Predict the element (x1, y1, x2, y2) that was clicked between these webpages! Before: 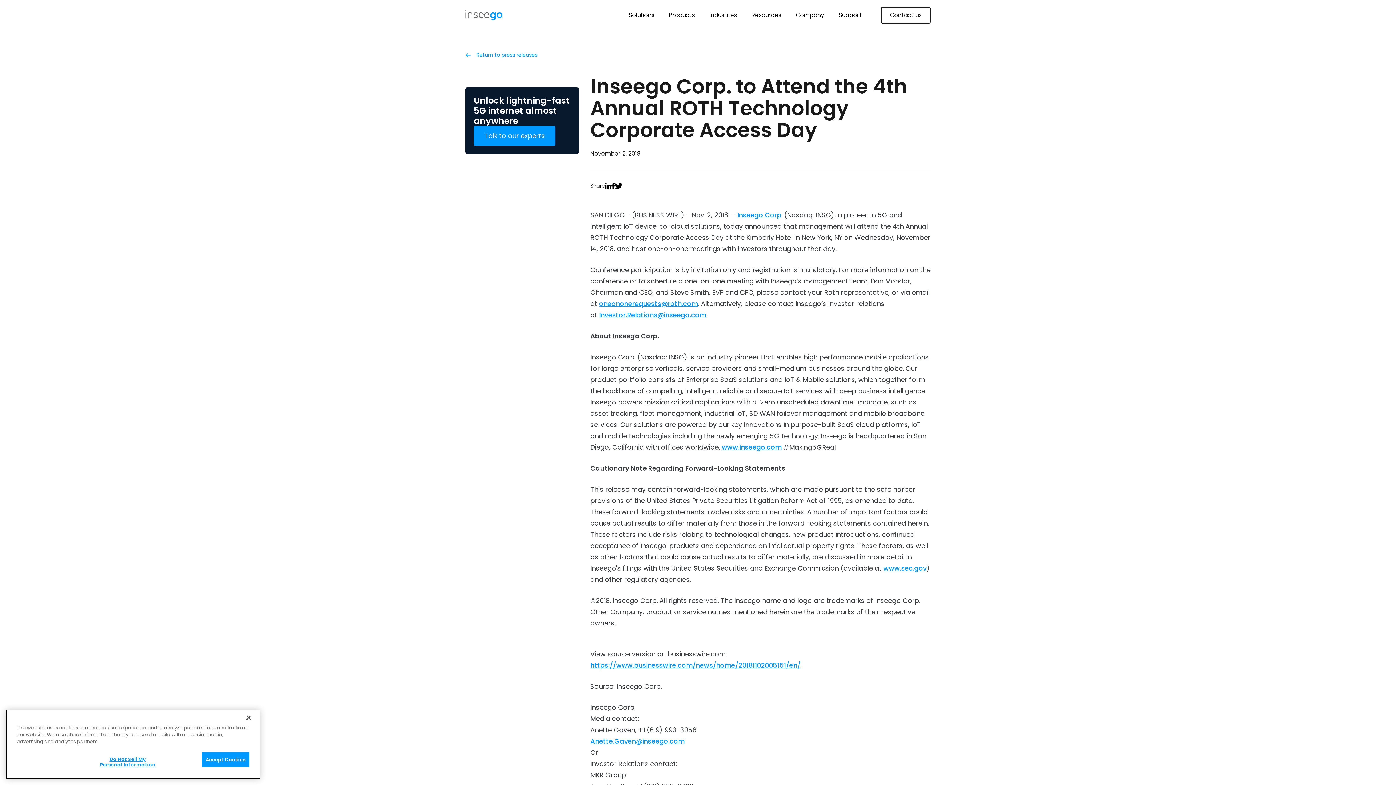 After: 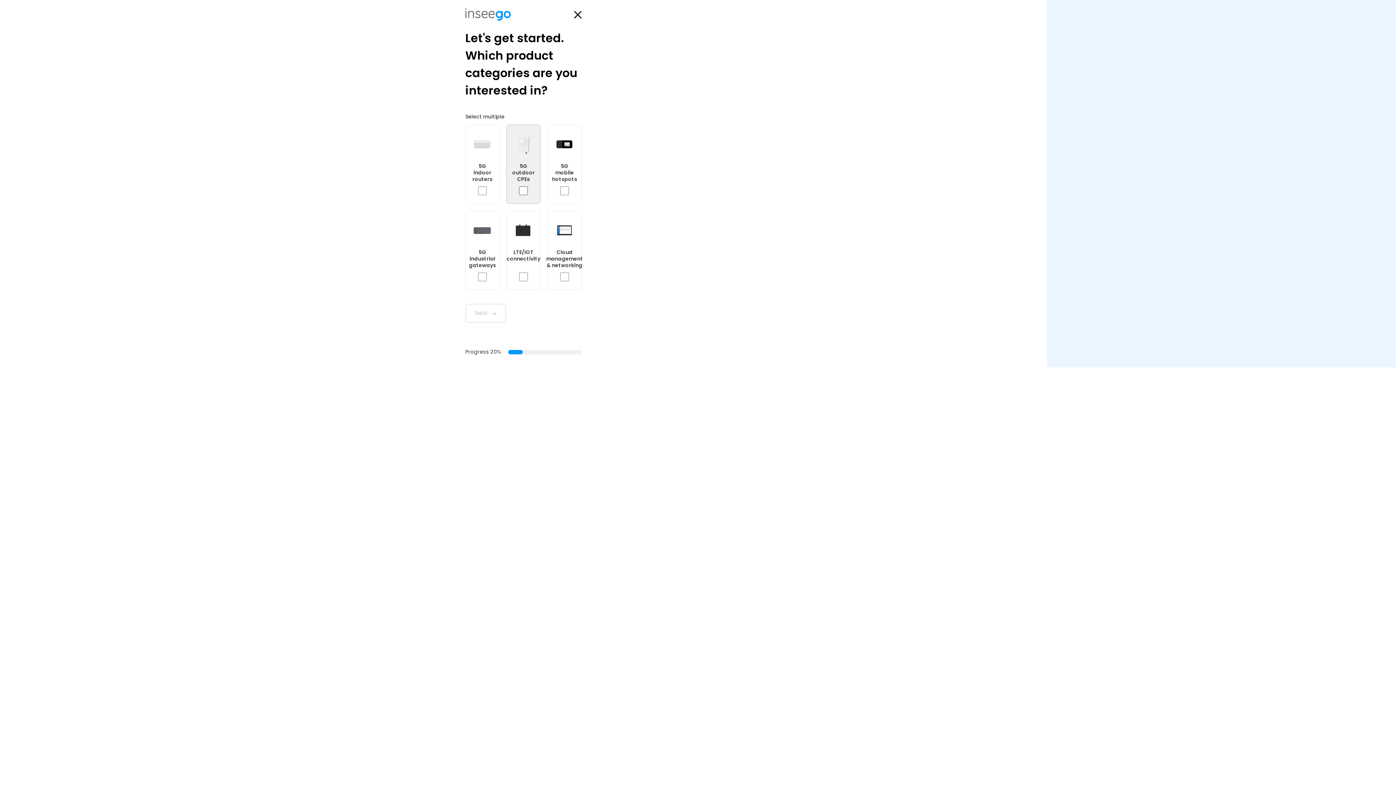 Action: label: Talk to our experts bbox: (473, 126, 555, 145)